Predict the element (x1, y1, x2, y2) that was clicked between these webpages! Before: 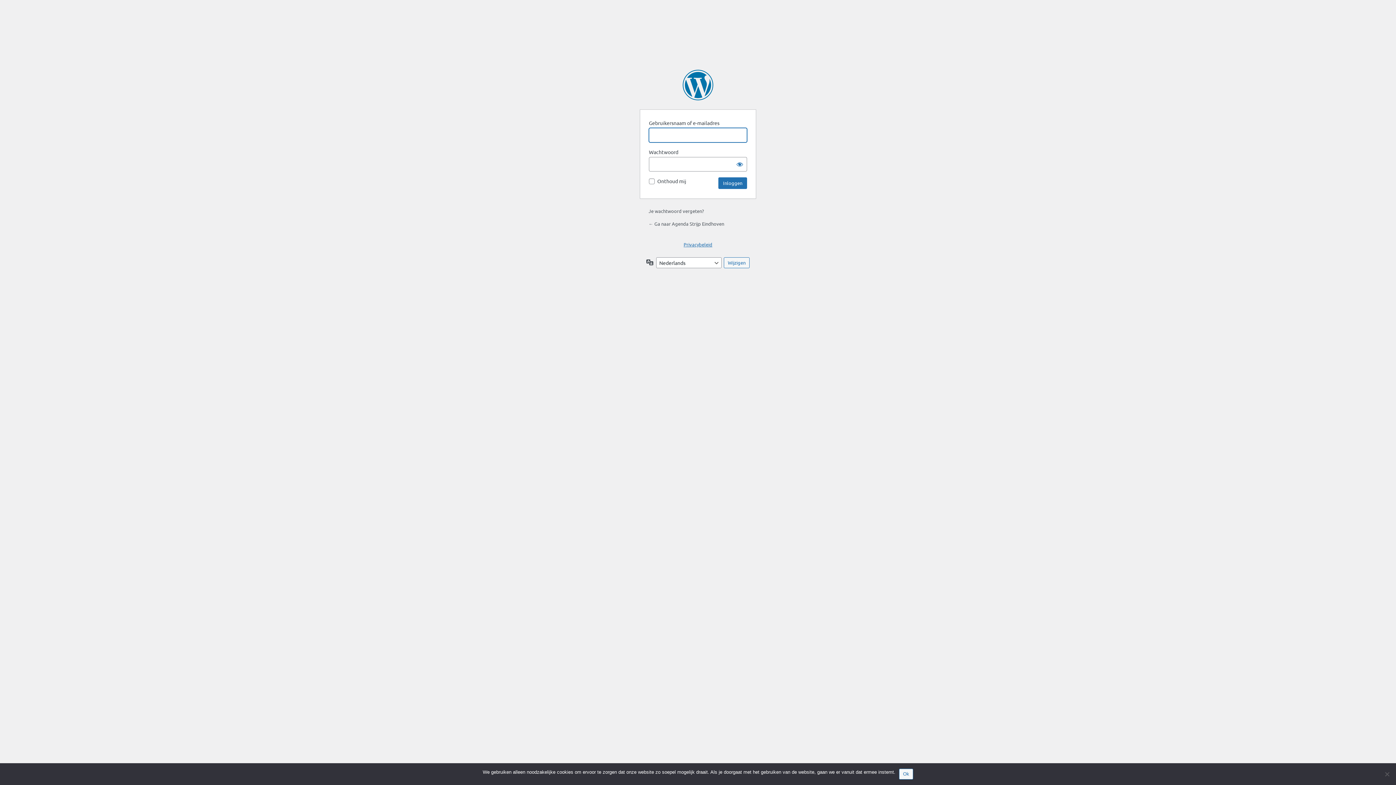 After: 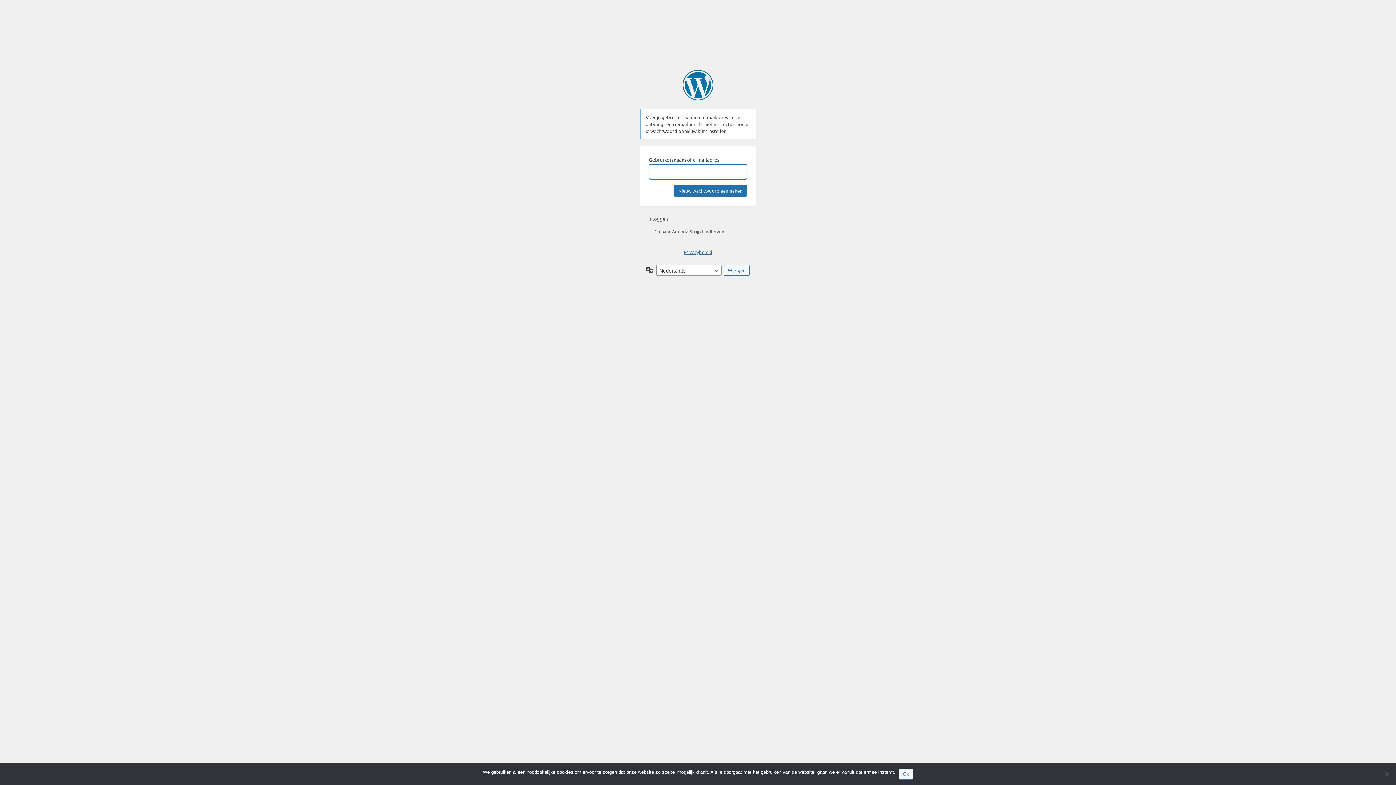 Action: bbox: (648, 208, 704, 214) label: Je wachtwoord vergeten?